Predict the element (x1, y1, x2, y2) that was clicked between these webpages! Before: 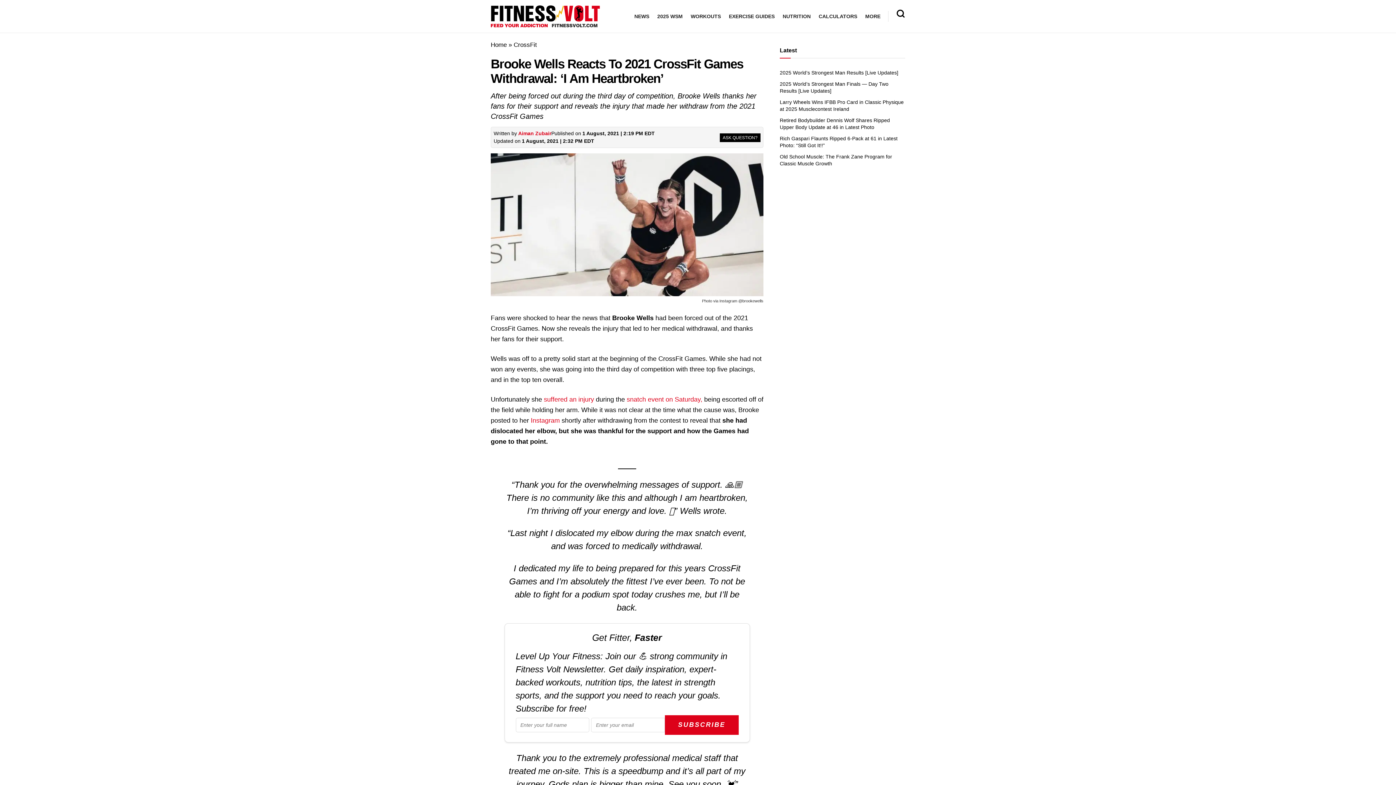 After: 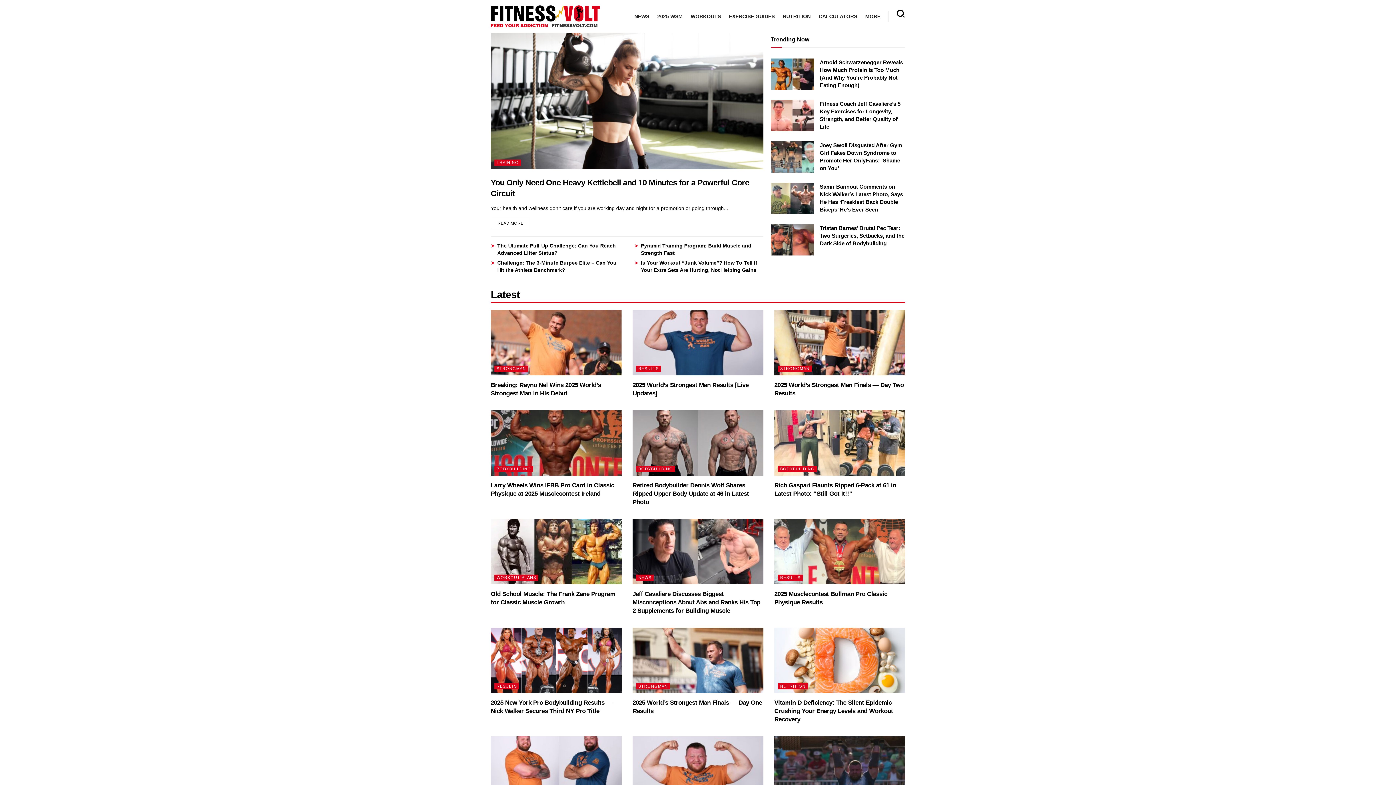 Action: bbox: (490, 0, 600, 32)